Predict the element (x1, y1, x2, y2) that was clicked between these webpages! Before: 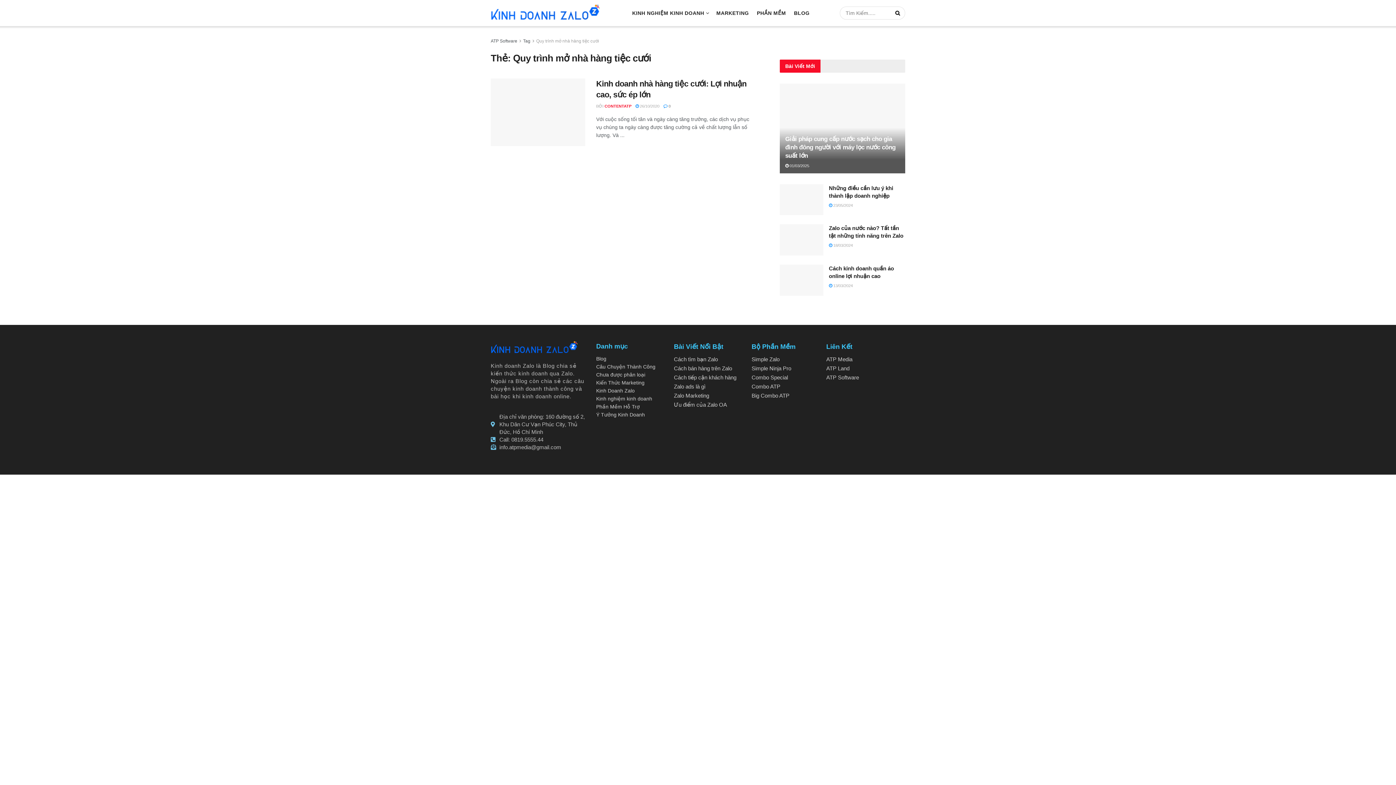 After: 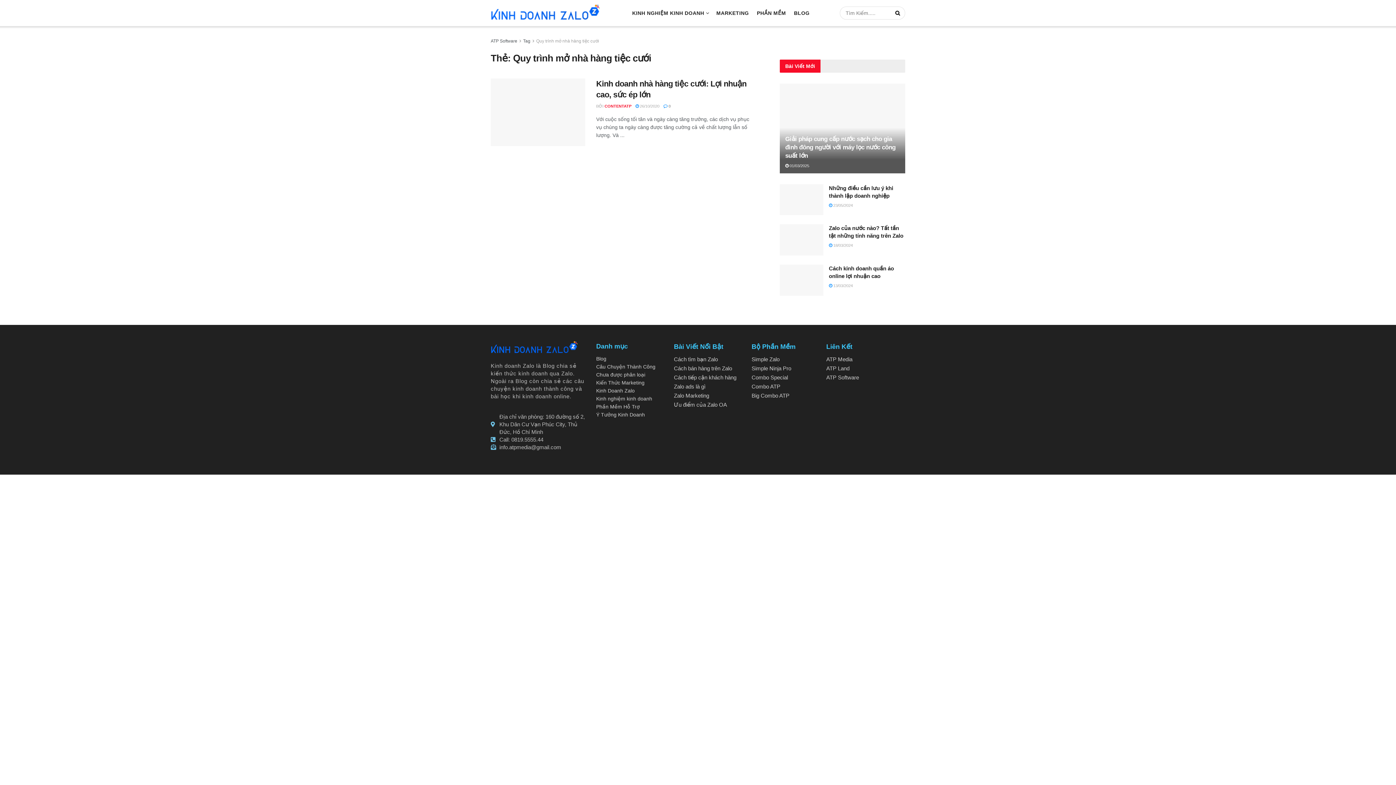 Action: label: ATP Land bbox: (826, 365, 900, 371)